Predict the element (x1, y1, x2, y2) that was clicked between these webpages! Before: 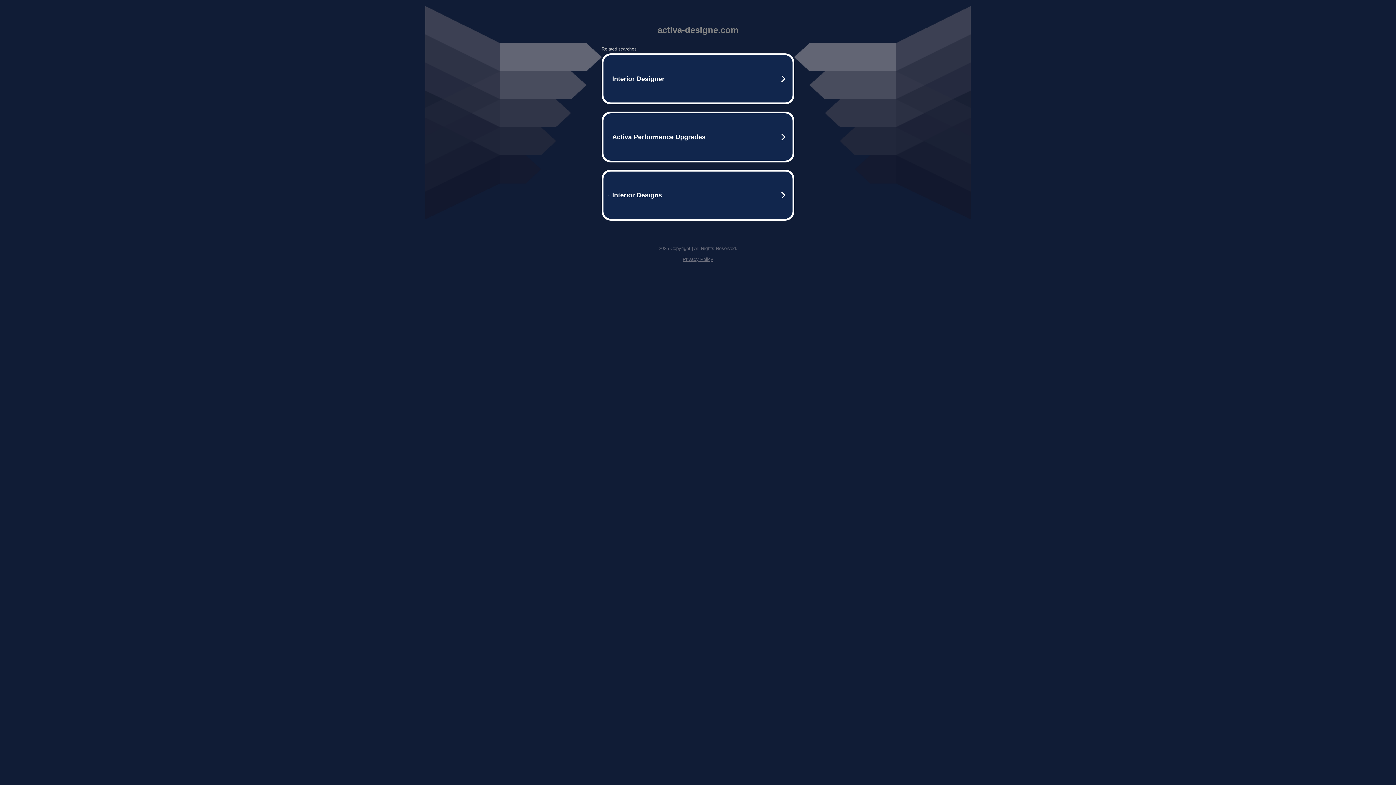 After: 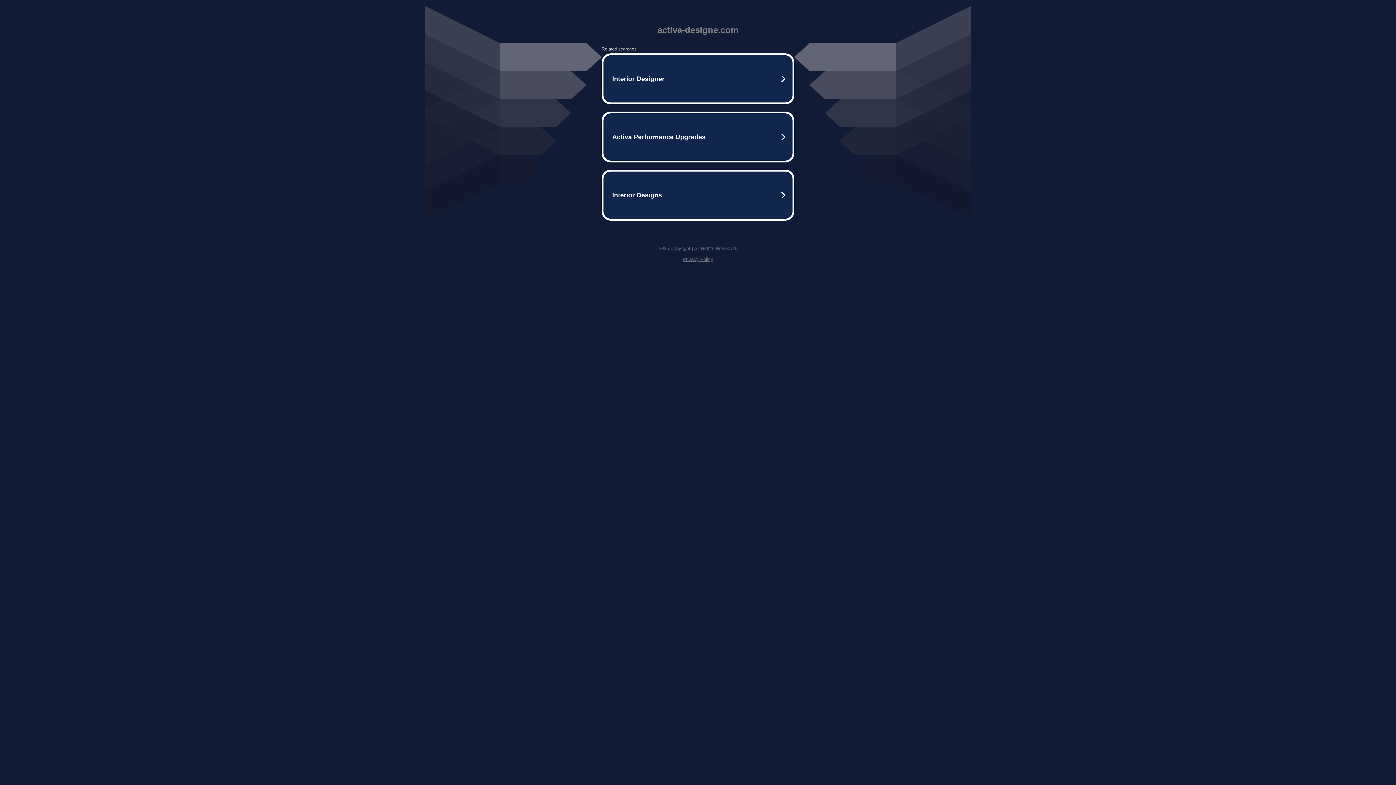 Action: label: Privacy Policy bbox: (682, 256, 713, 262)